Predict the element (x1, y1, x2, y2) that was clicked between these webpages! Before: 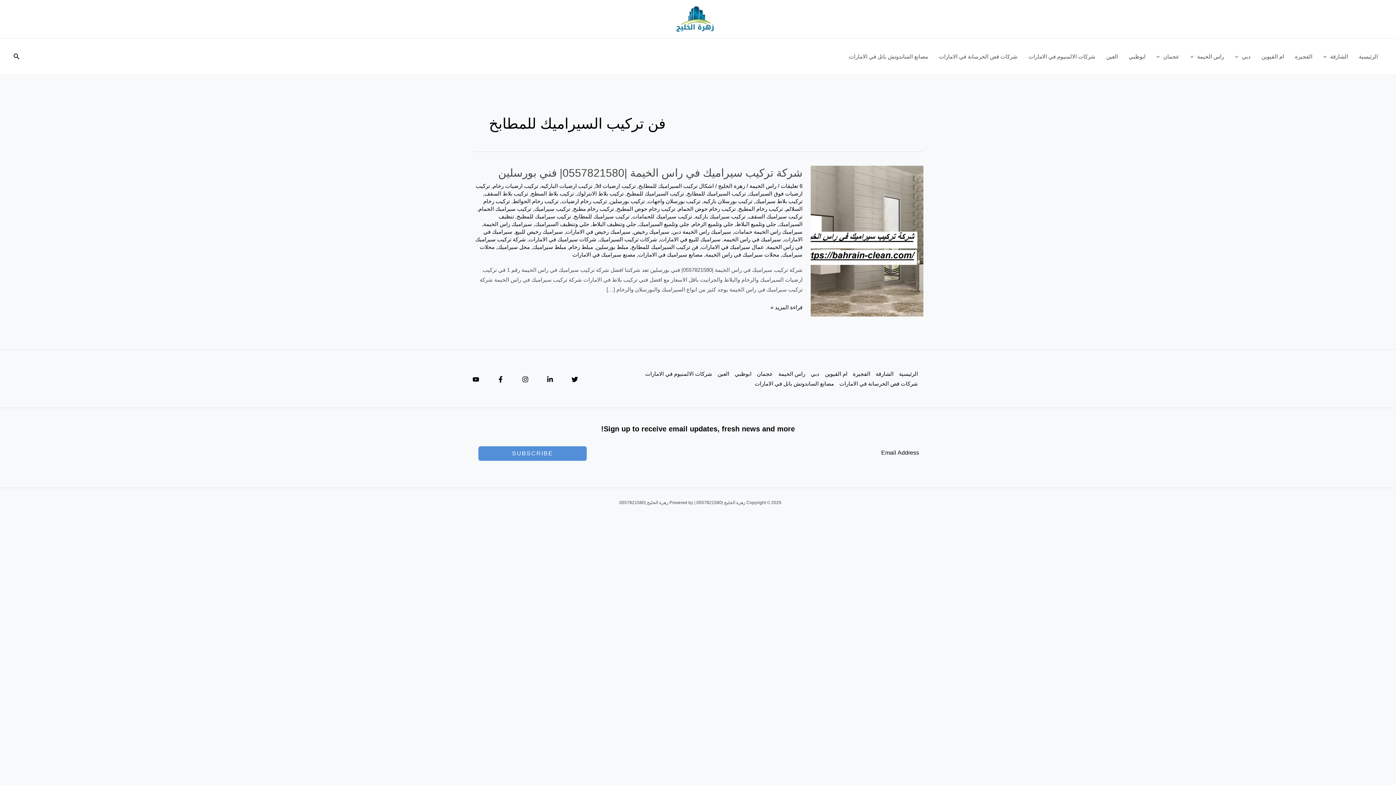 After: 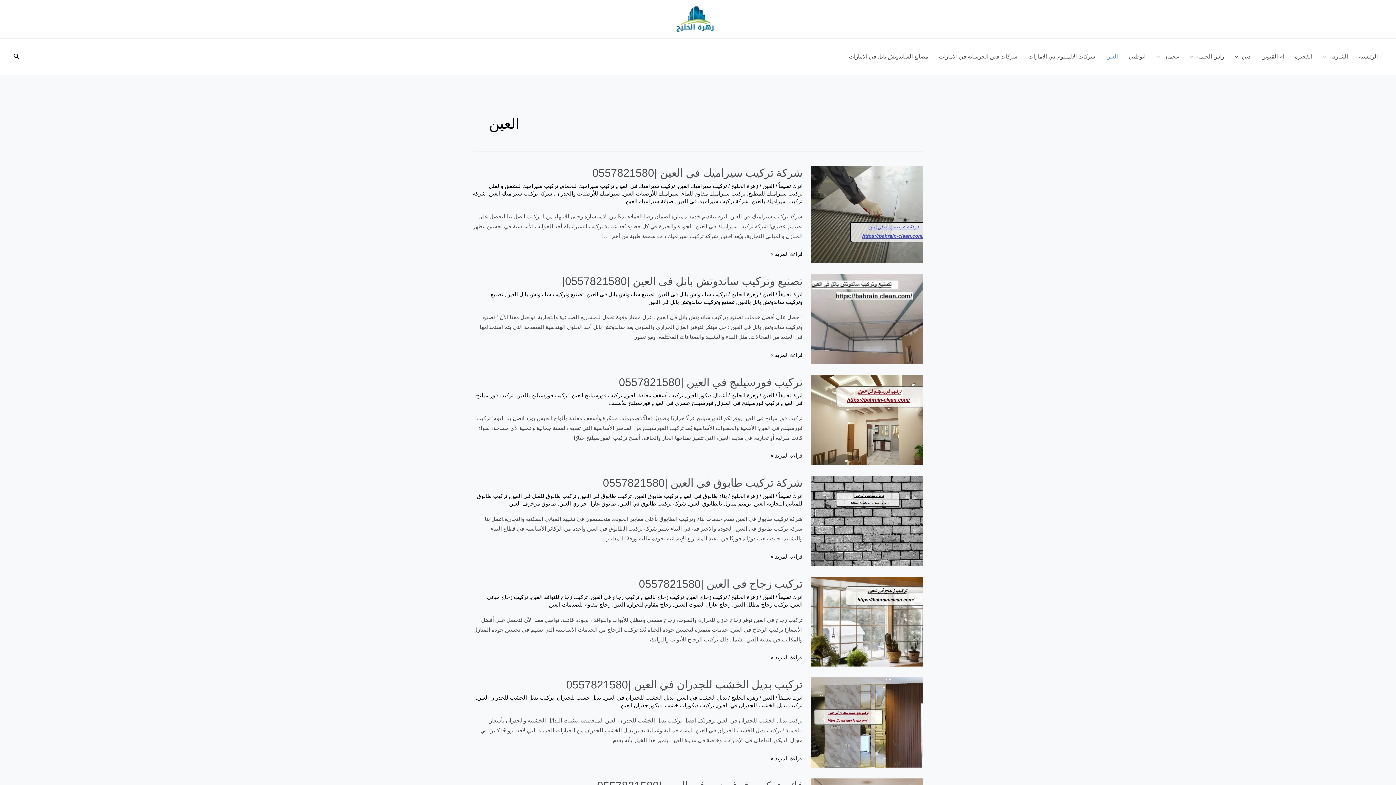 Action: label: العين bbox: (717, 369, 734, 378)